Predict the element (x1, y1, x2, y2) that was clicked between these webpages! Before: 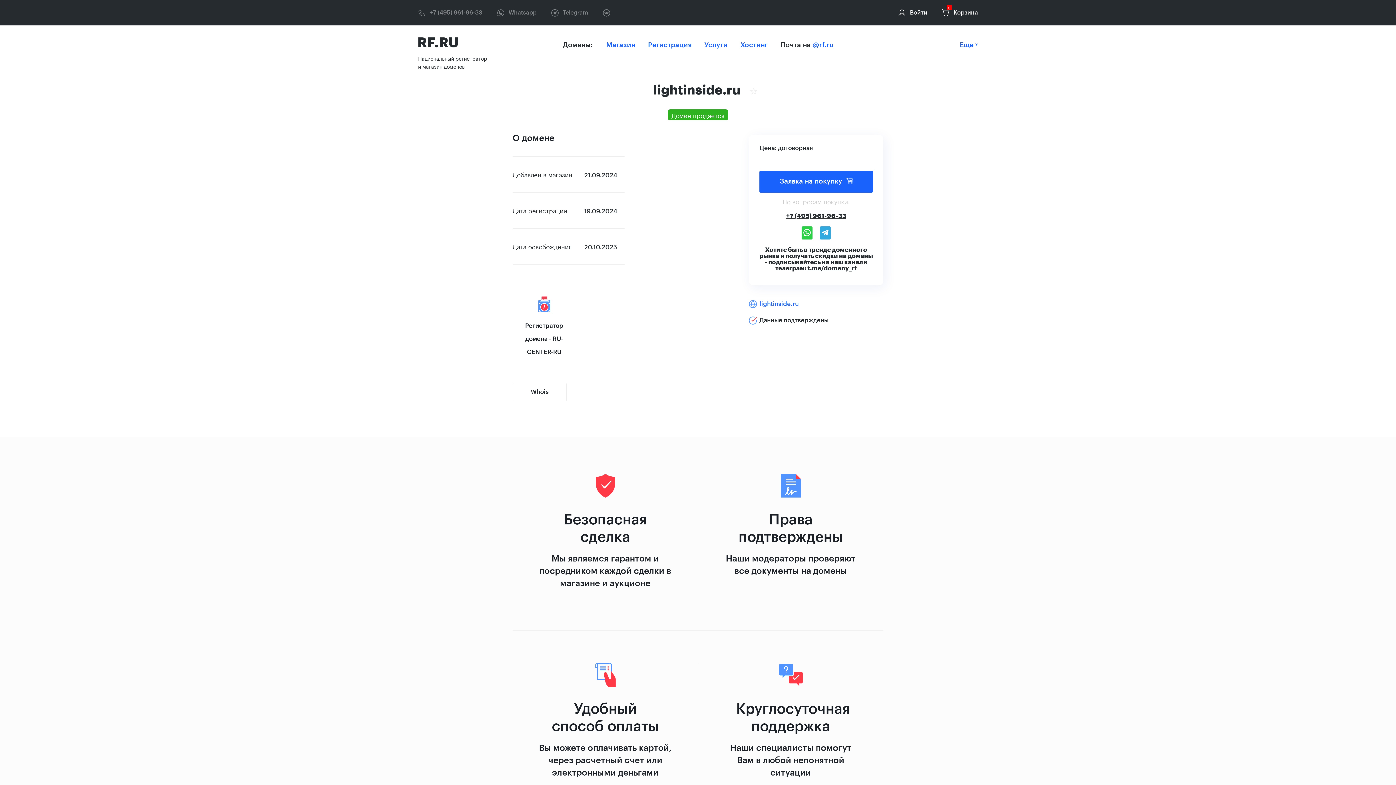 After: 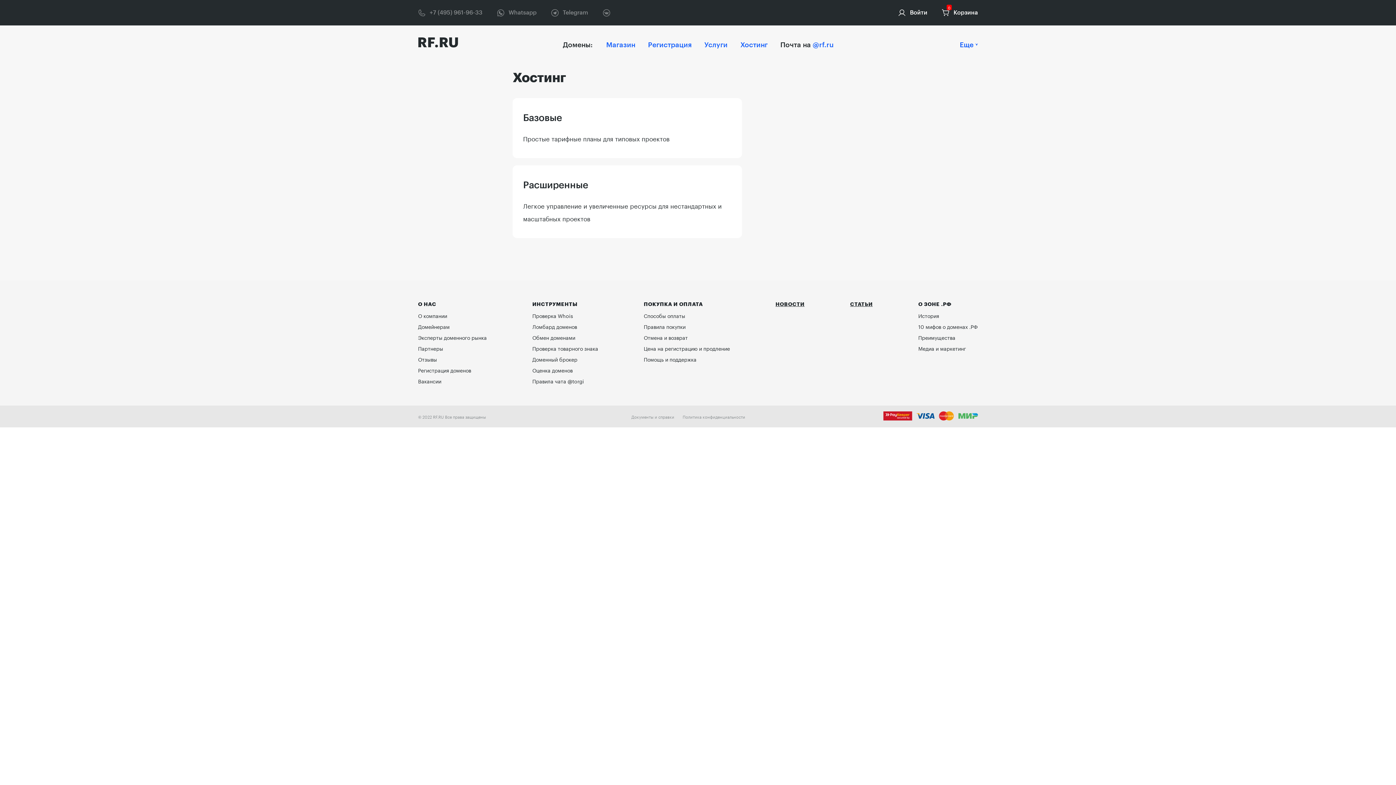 Action: label: Хостинг bbox: (740, 41, 767, 48)